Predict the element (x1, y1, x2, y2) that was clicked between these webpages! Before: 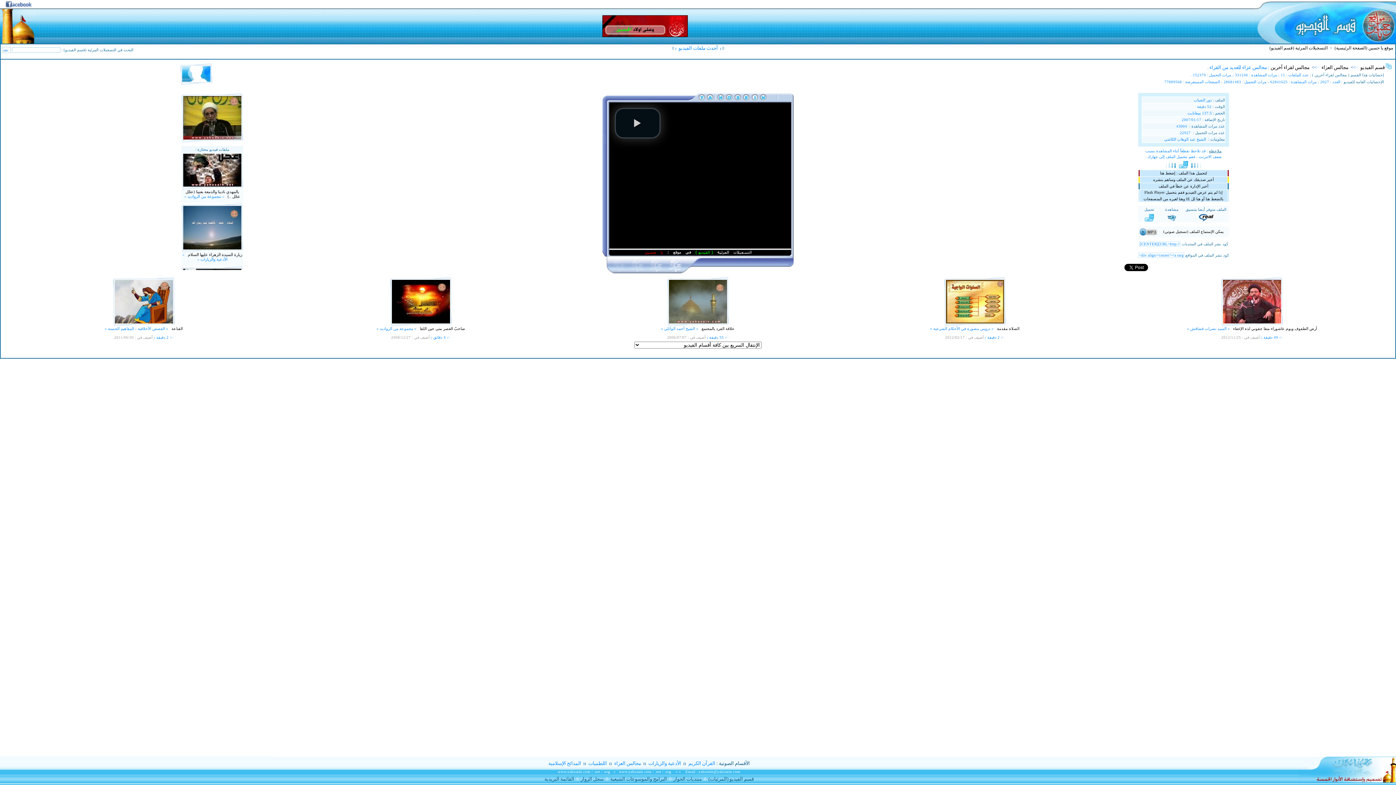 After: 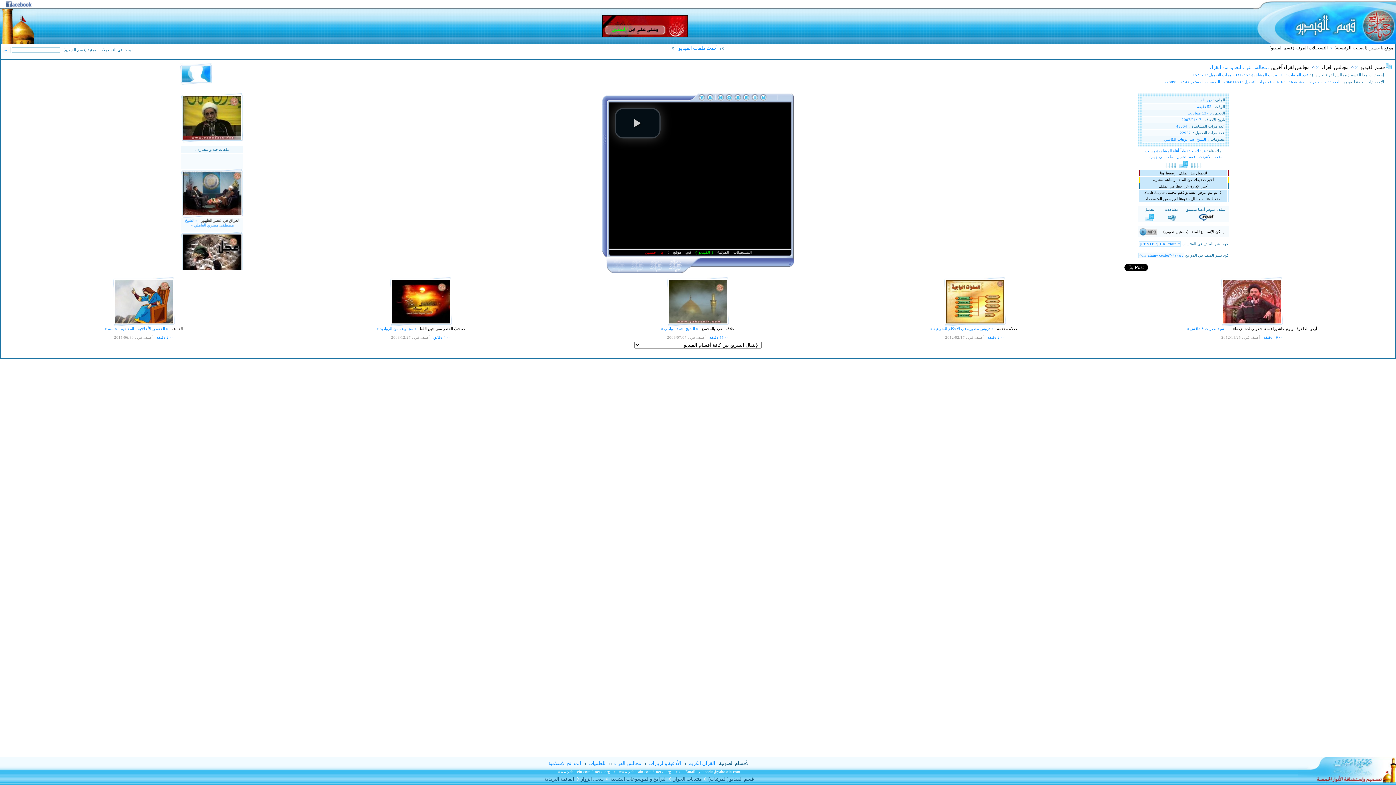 Action: label: / .org bbox: (662, 770, 671, 774)